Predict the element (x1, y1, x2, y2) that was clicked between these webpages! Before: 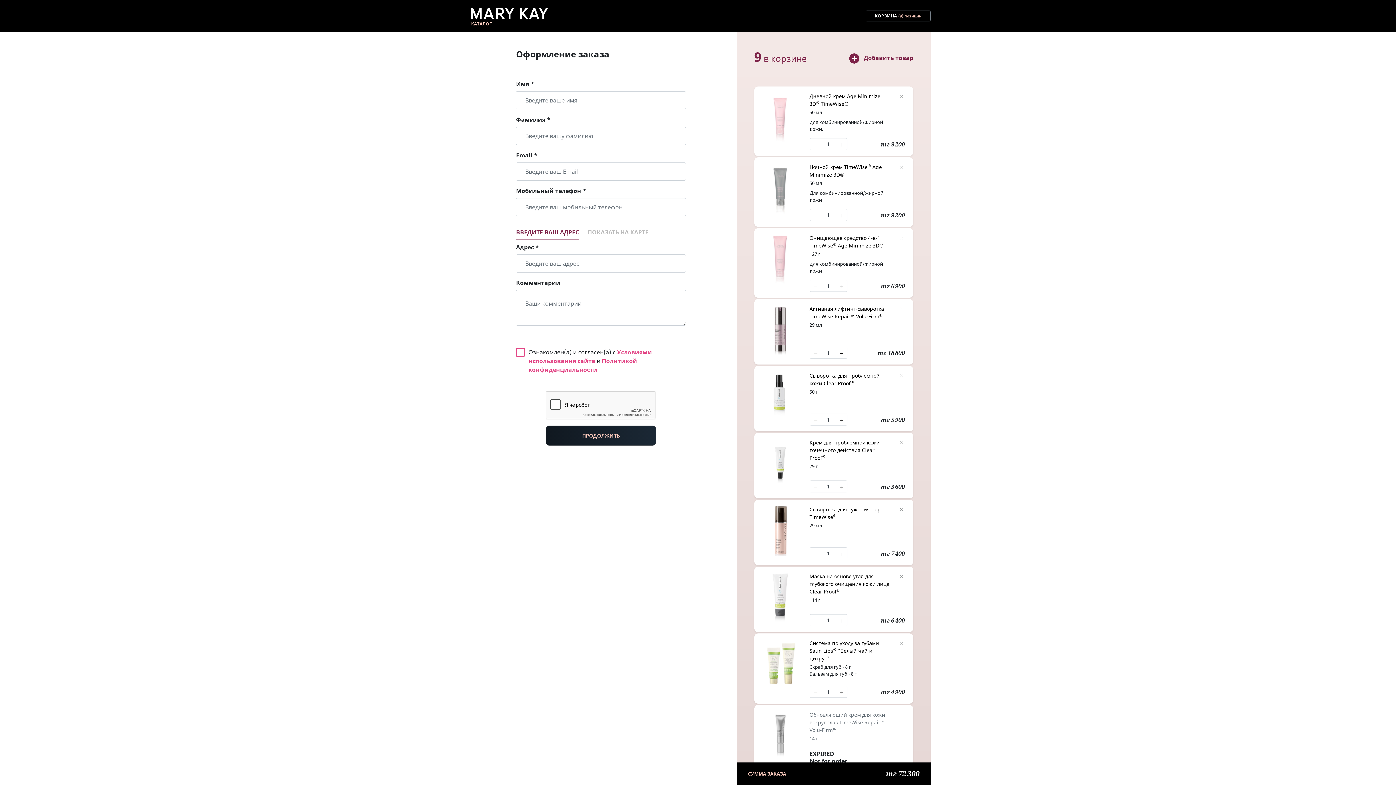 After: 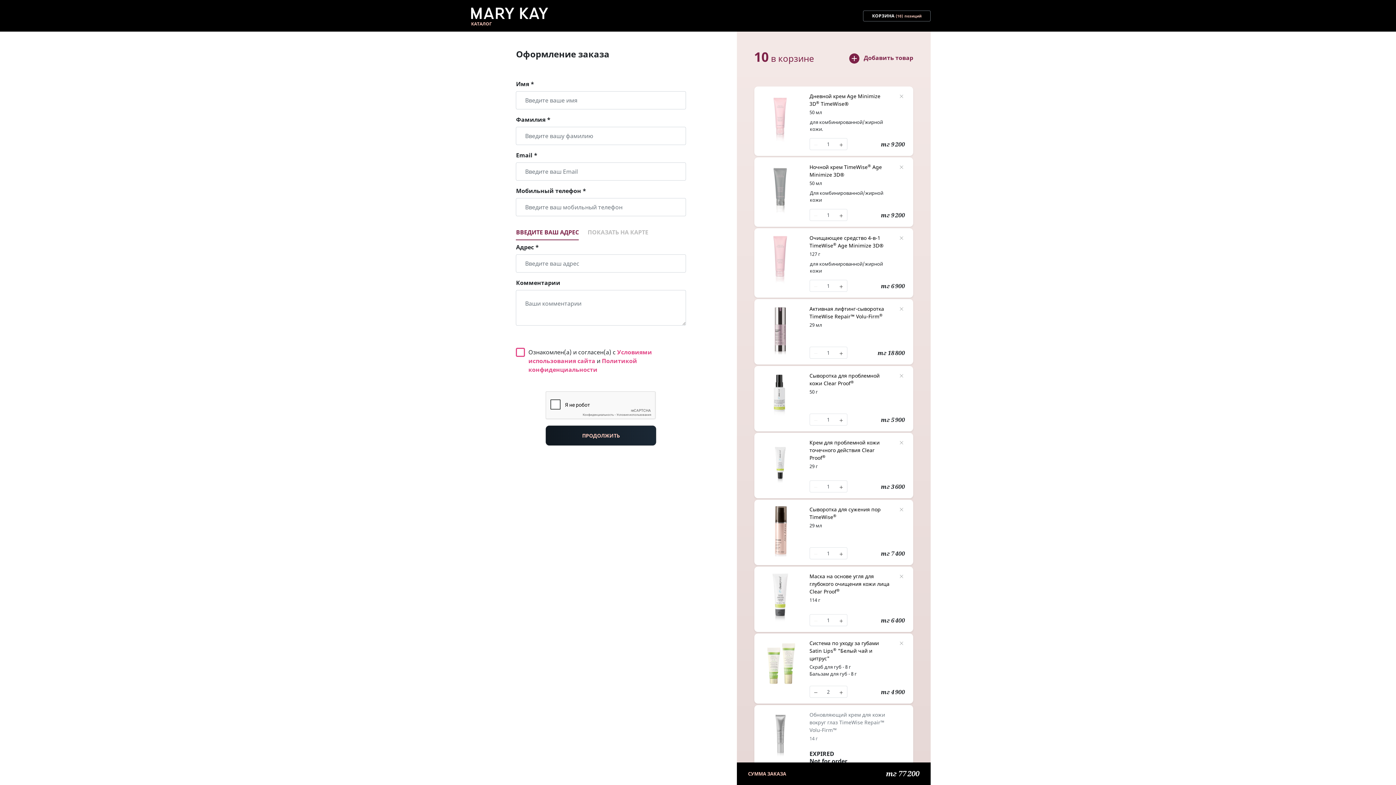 Action: bbox: (835, 686, 847, 697)